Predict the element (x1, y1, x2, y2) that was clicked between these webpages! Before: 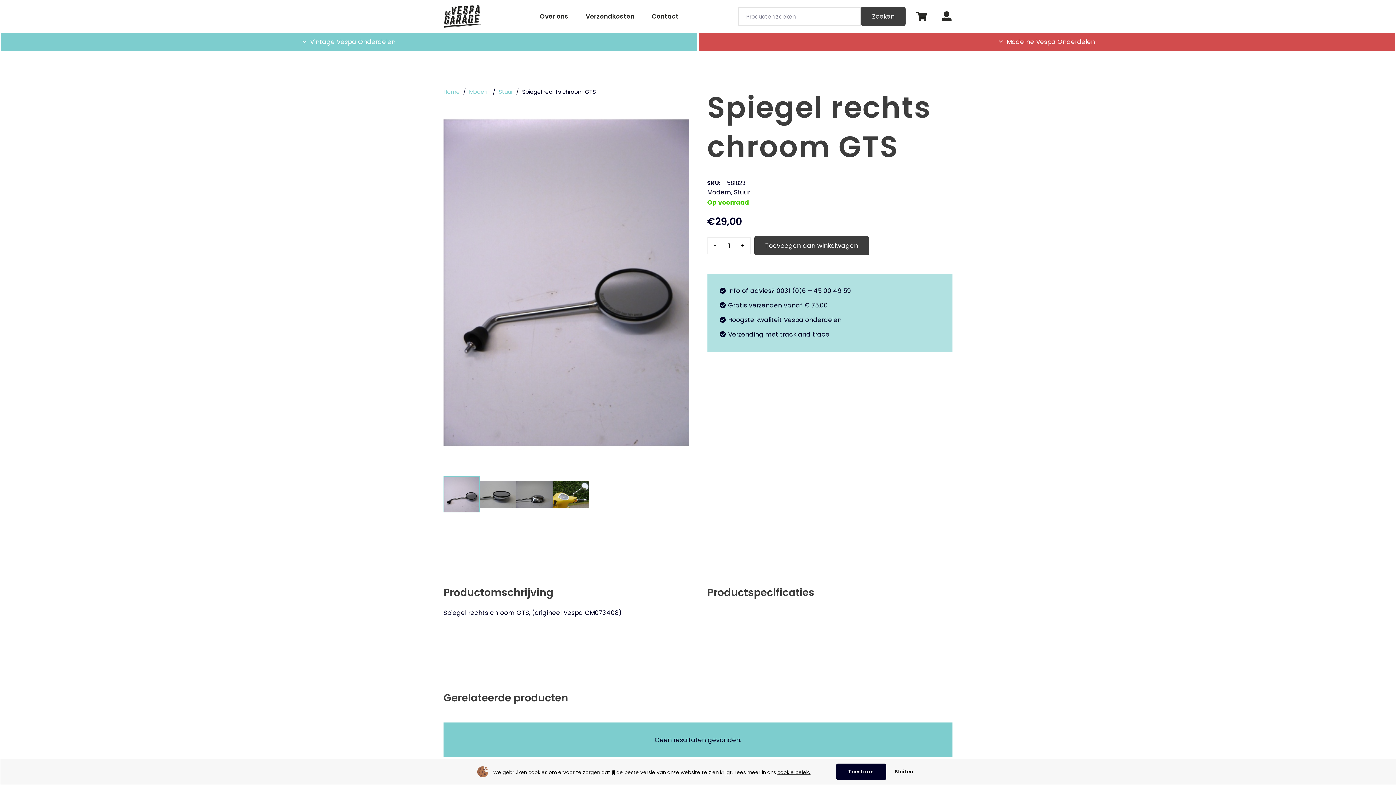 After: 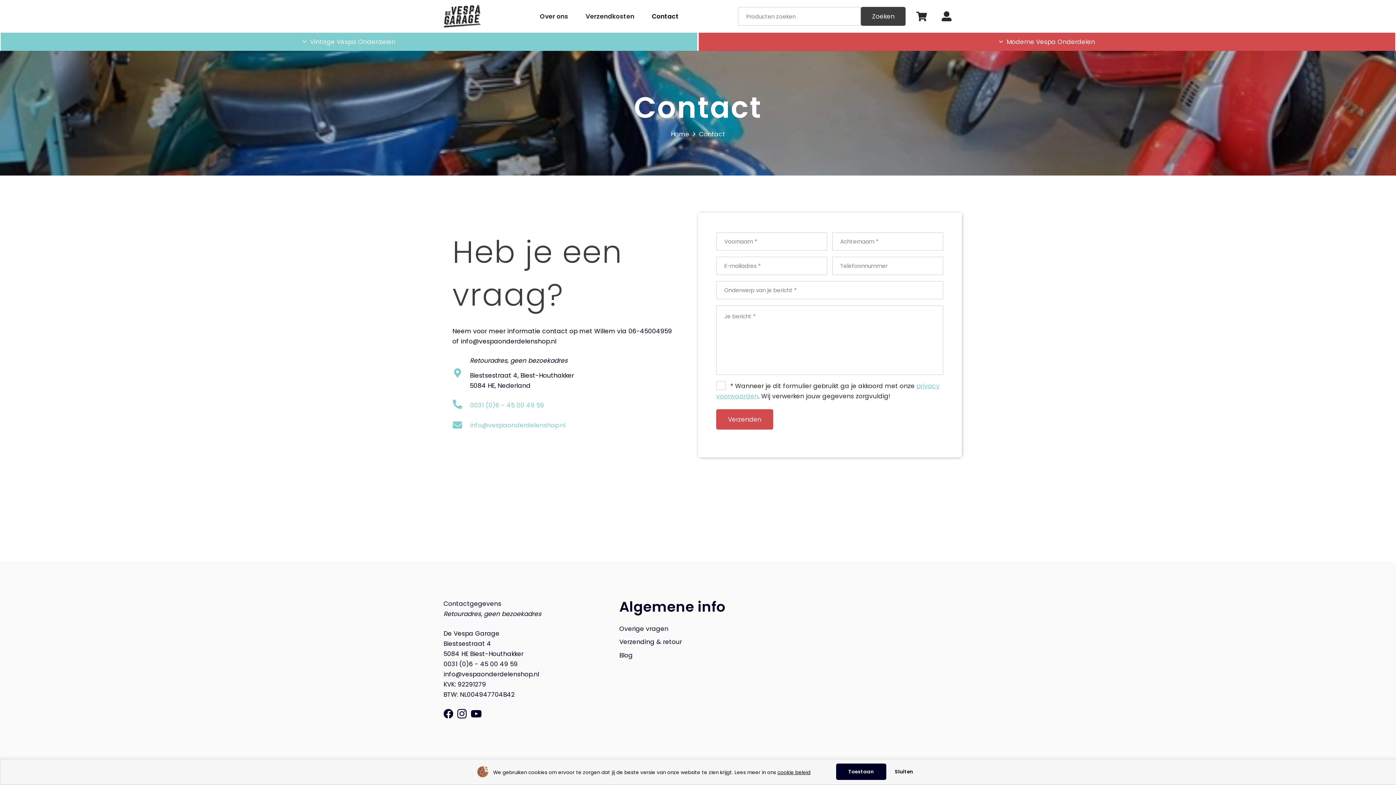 Action: bbox: (643, 0, 687, 32) label: Contact